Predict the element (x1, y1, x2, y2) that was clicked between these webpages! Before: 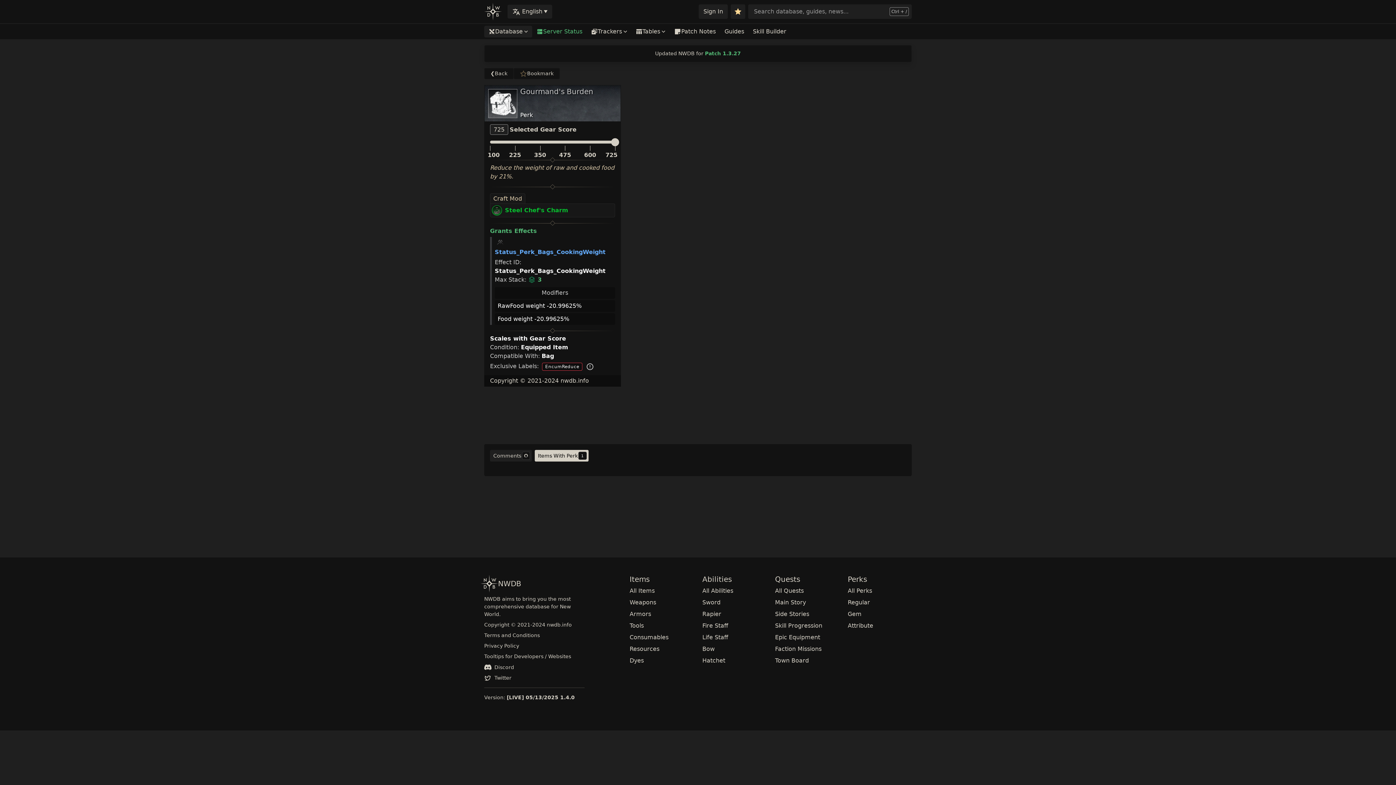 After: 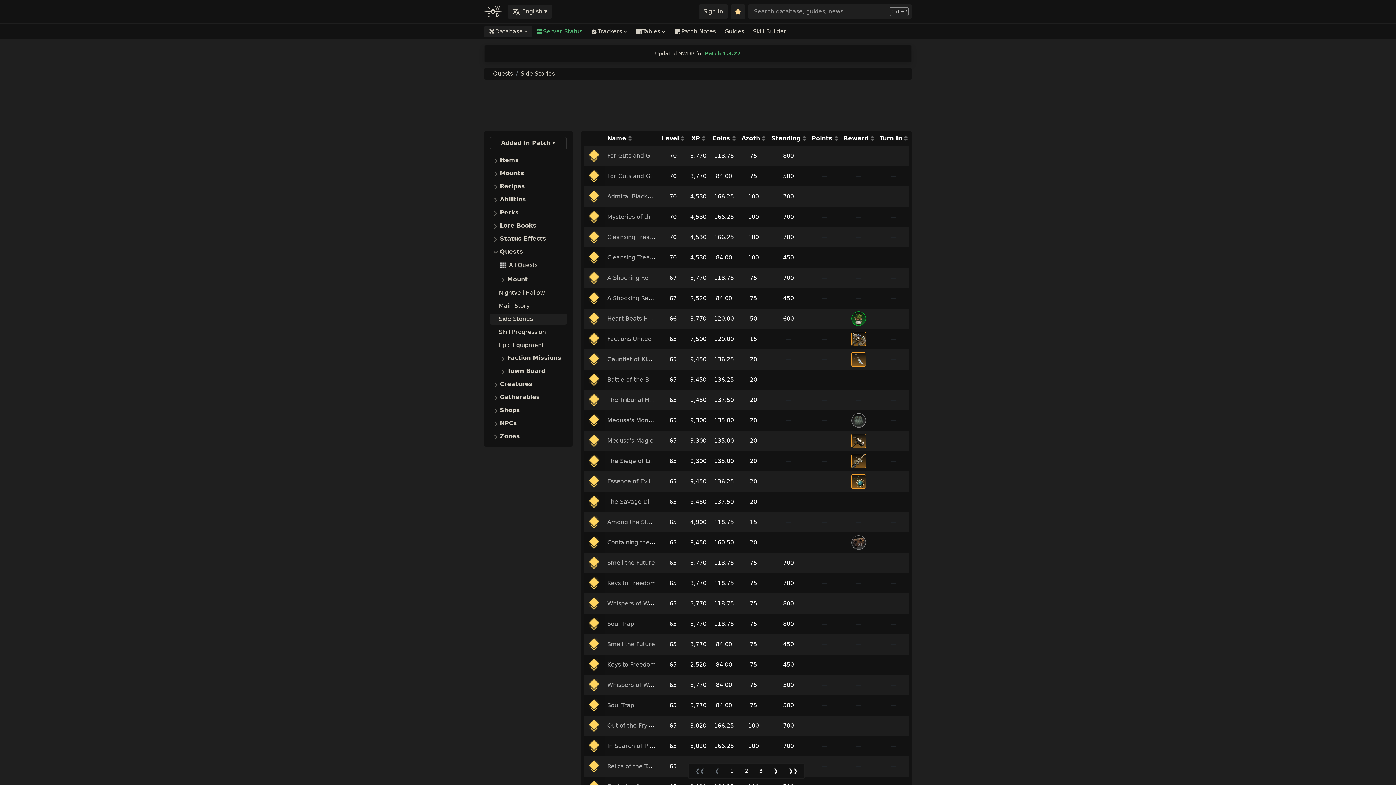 Action: bbox: (775, 610, 809, 617) label: Side Stories